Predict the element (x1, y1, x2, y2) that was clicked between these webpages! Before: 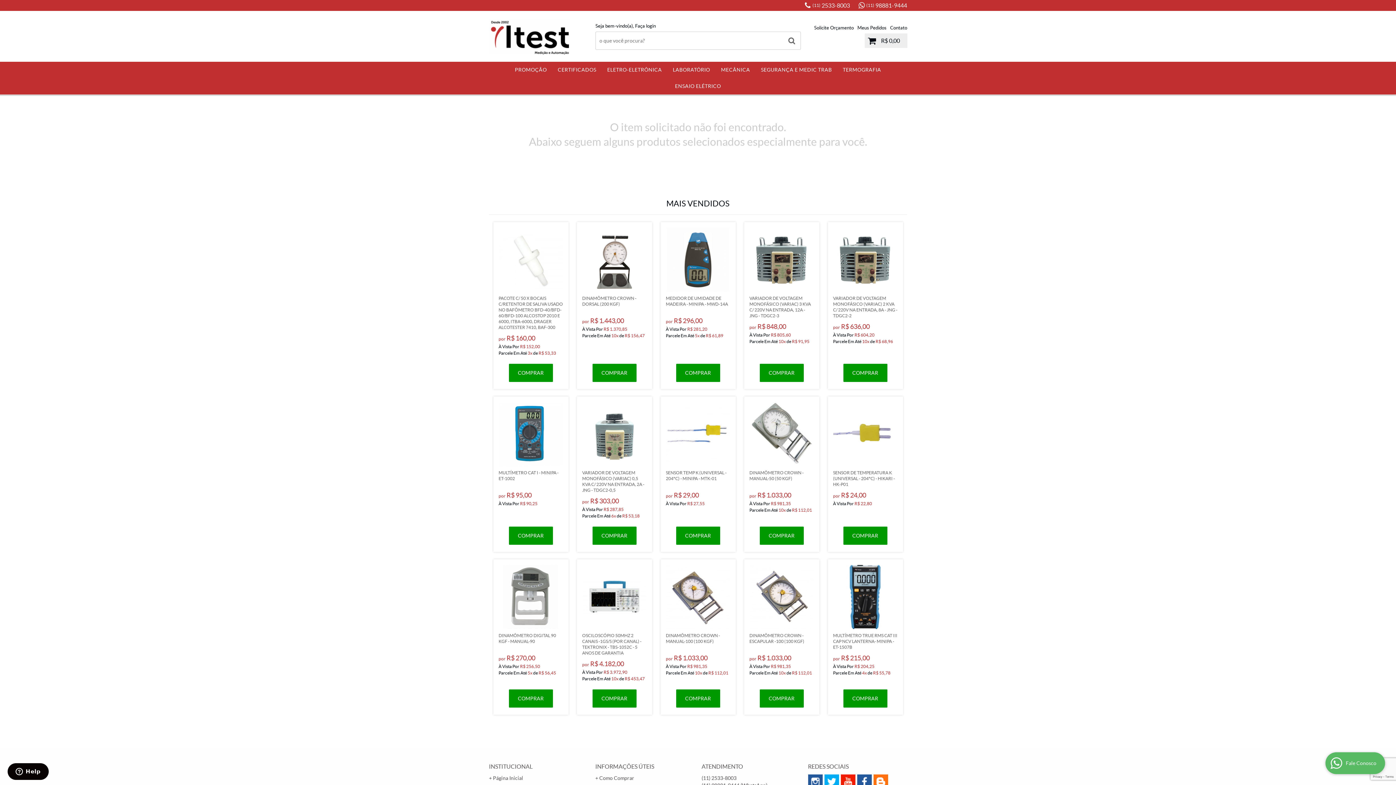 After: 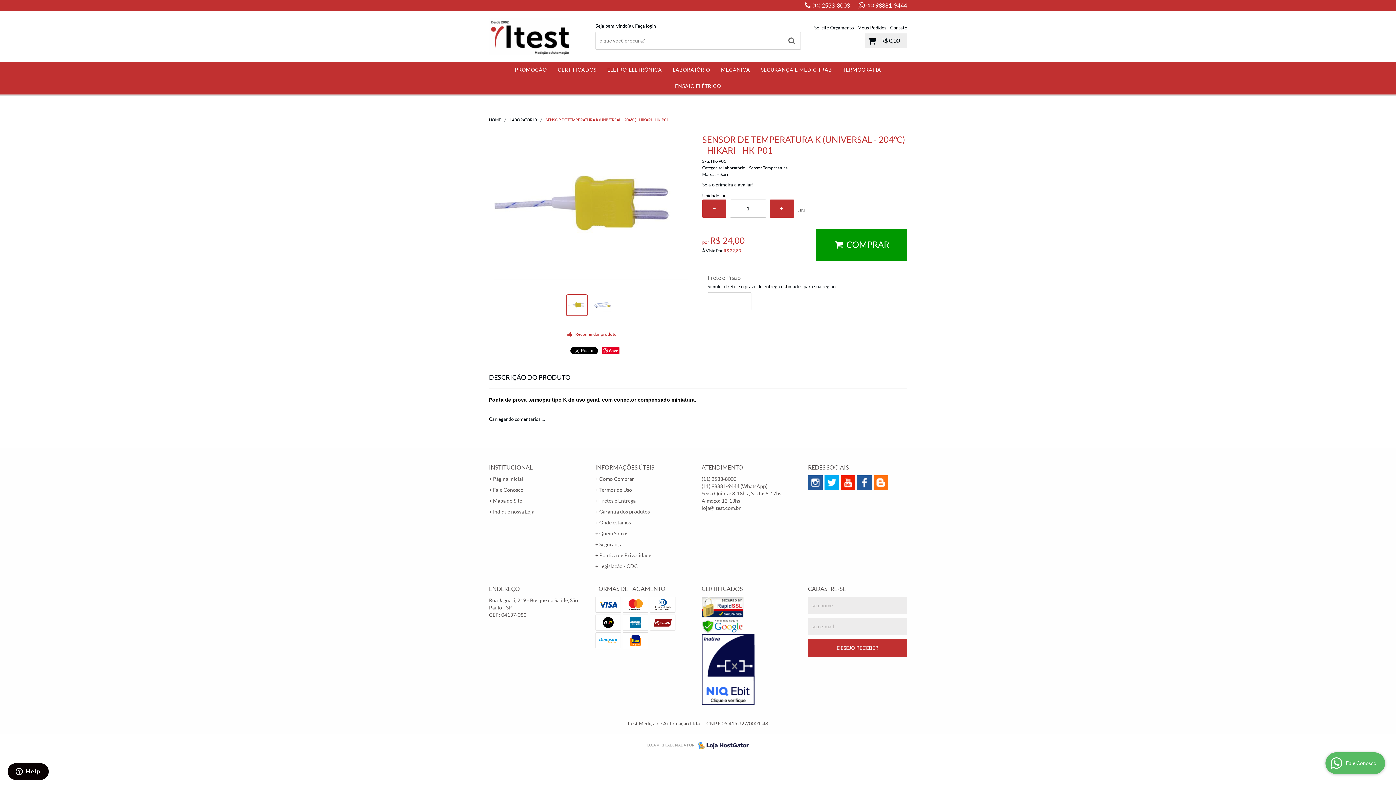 Action: bbox: (843, 526, 887, 545) label: COMPRAR